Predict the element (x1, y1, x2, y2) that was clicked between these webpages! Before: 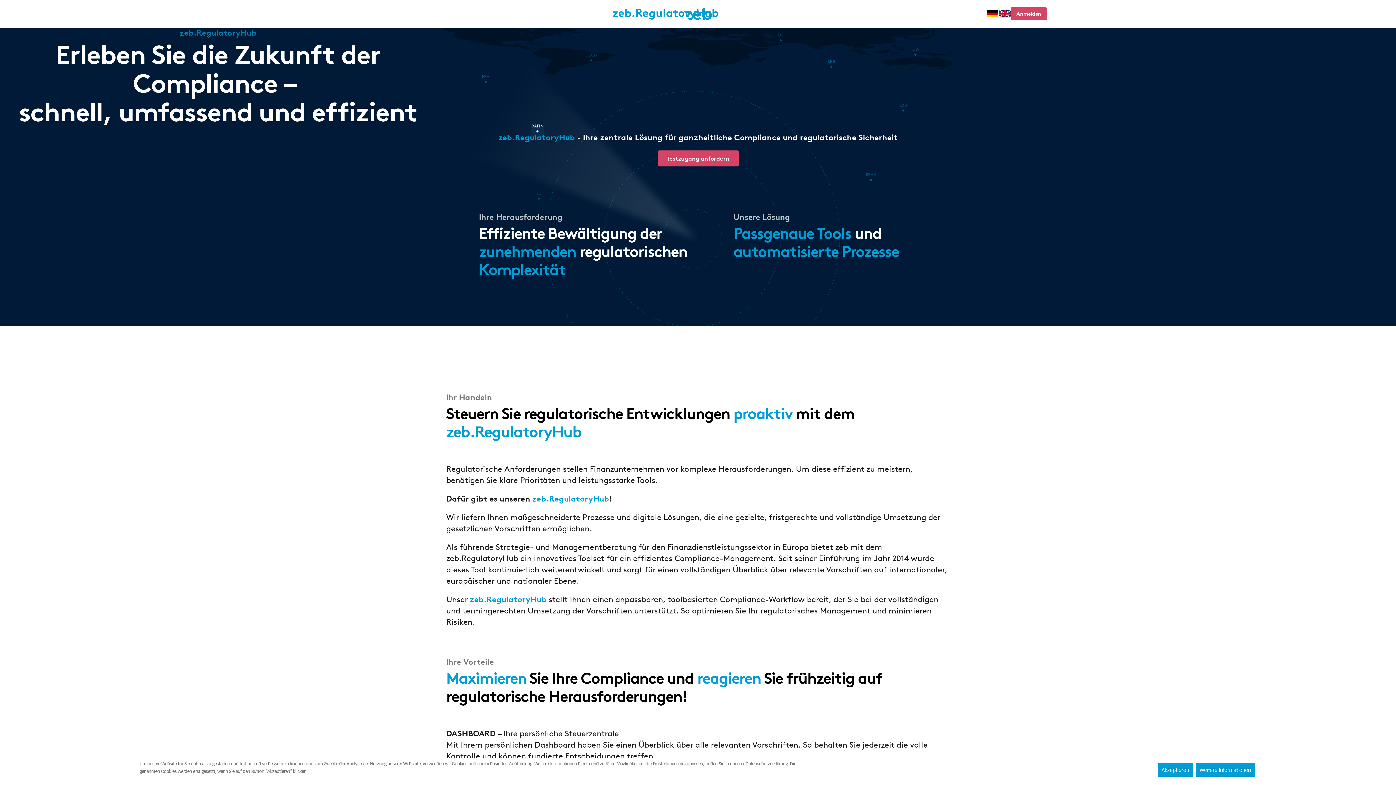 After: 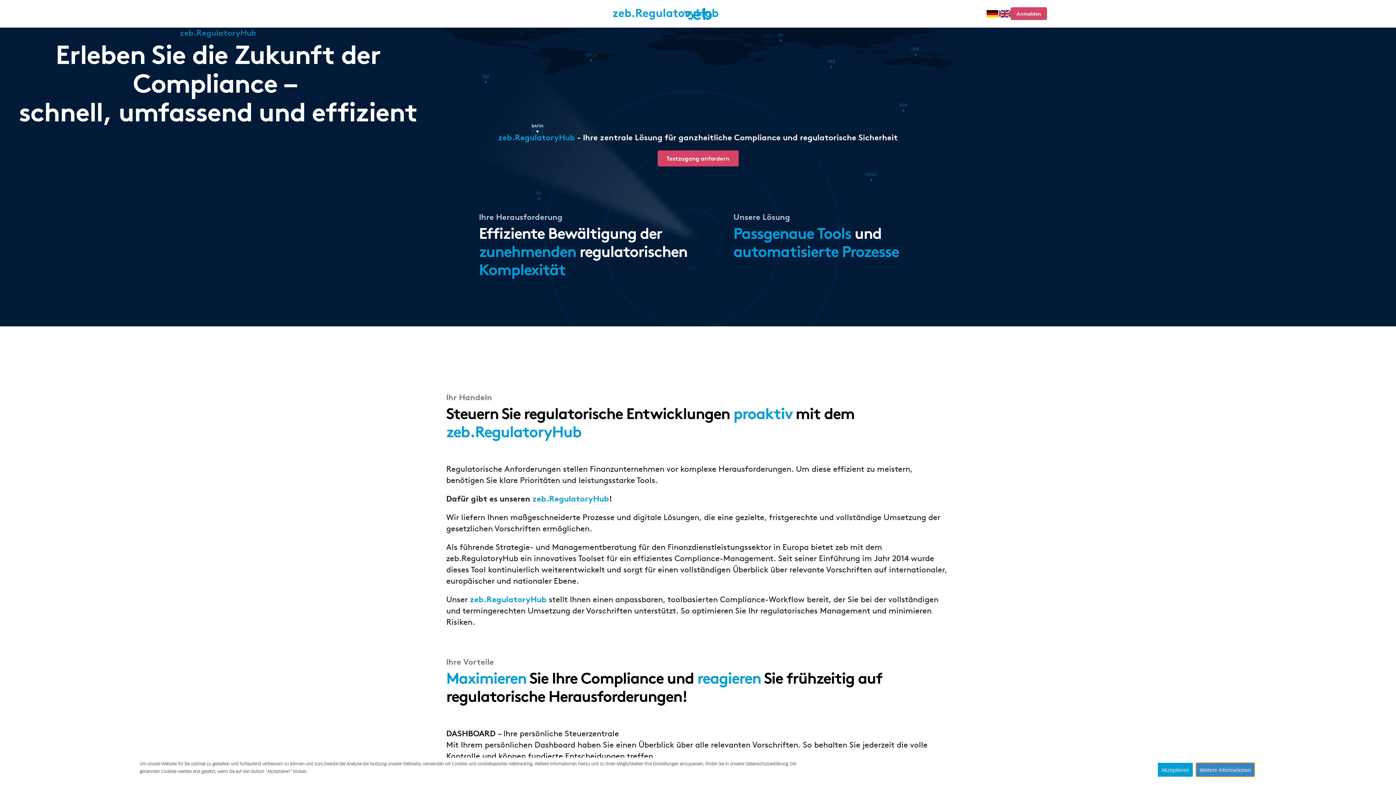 Action: bbox: (1196, 763, 1254, 777) label: Weitere Informationen